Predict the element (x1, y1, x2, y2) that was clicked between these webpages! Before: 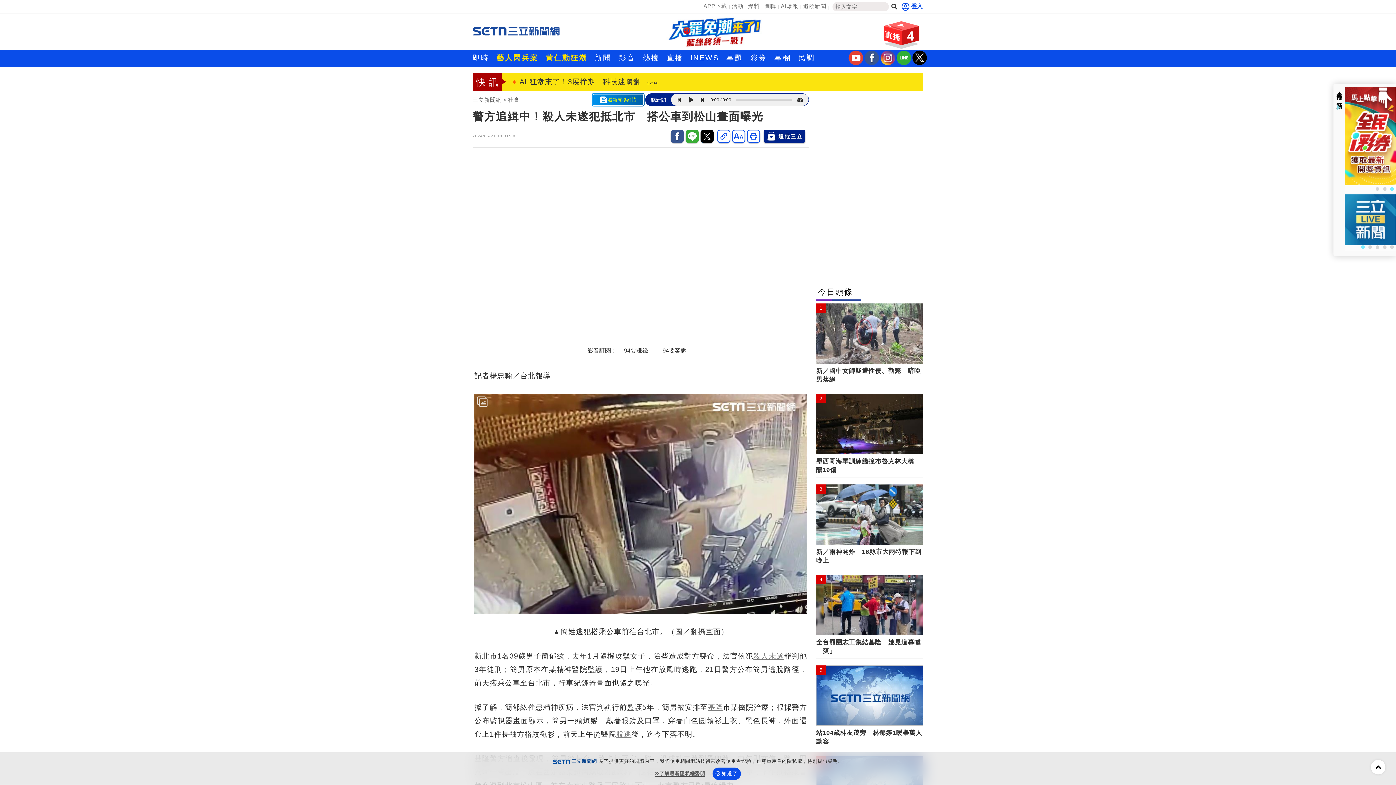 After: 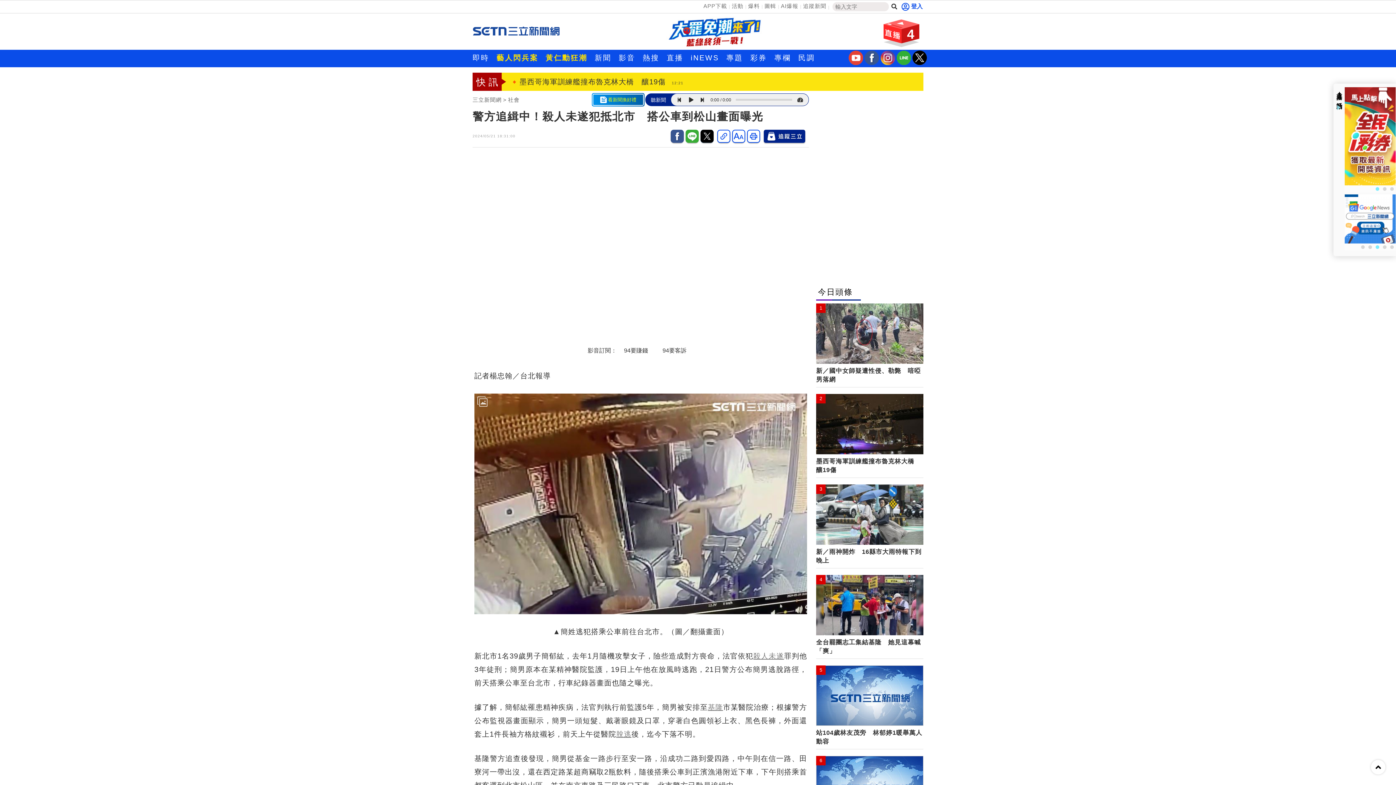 Action: label: 知道了 bbox: (712, 768, 741, 780)